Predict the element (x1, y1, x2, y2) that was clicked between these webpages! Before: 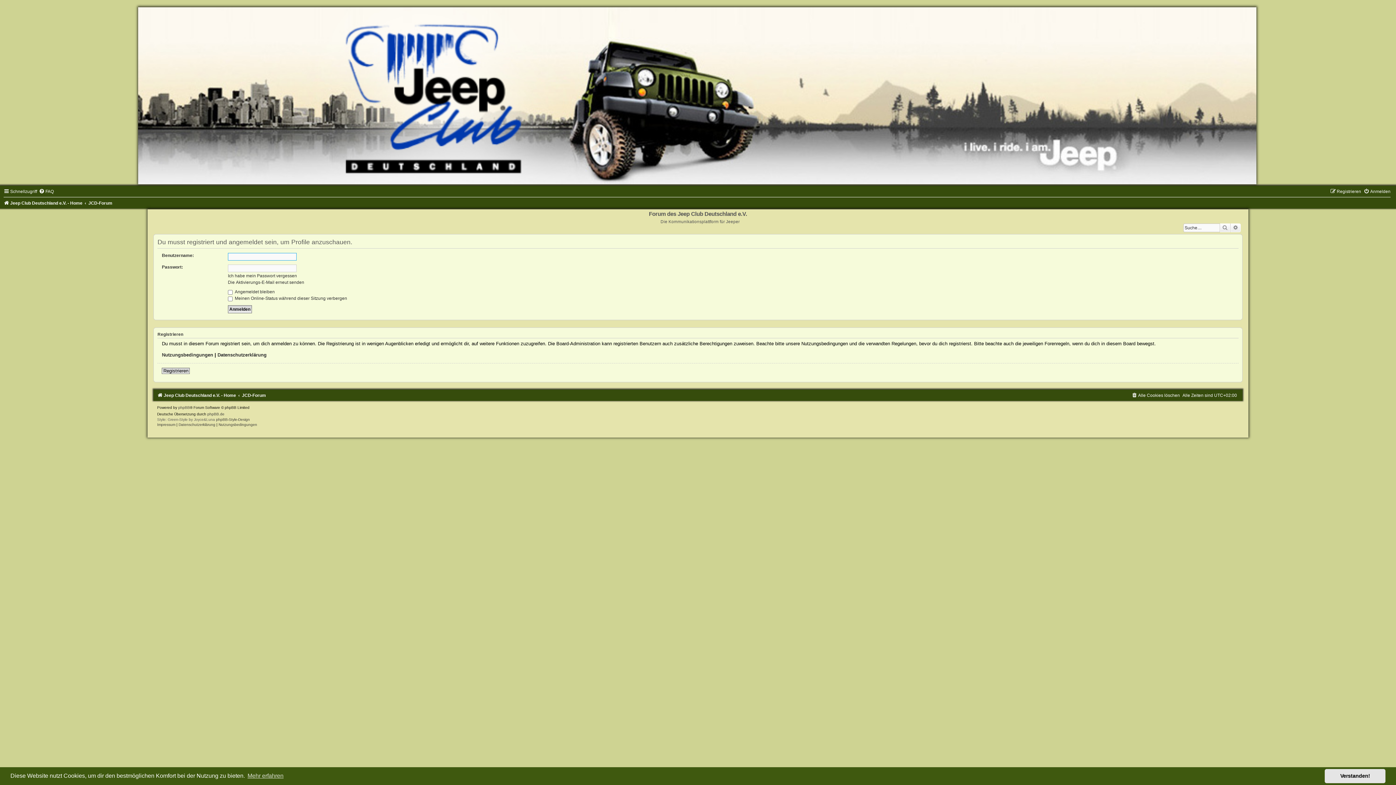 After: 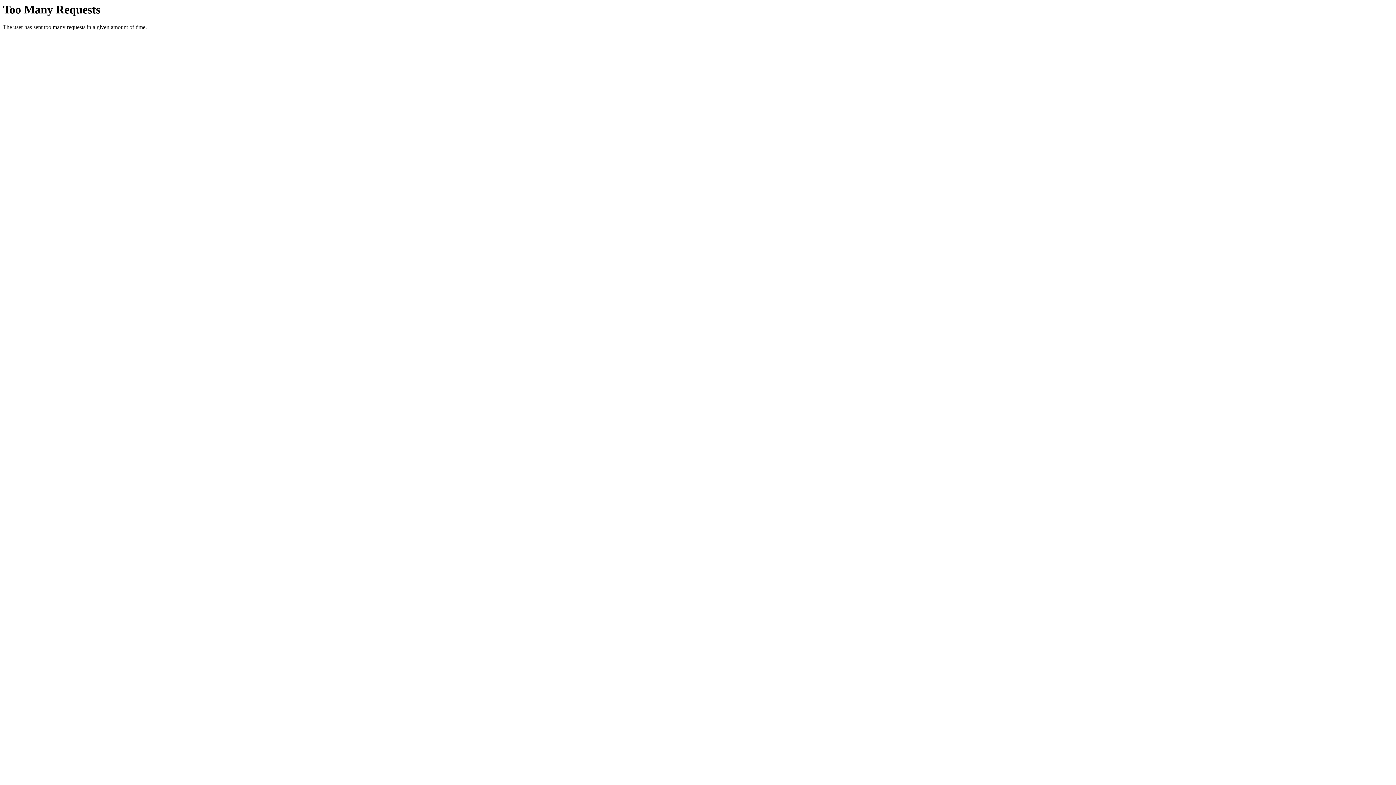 Action: label: phpBB-Style-Design bbox: (216, 417, 249, 421)